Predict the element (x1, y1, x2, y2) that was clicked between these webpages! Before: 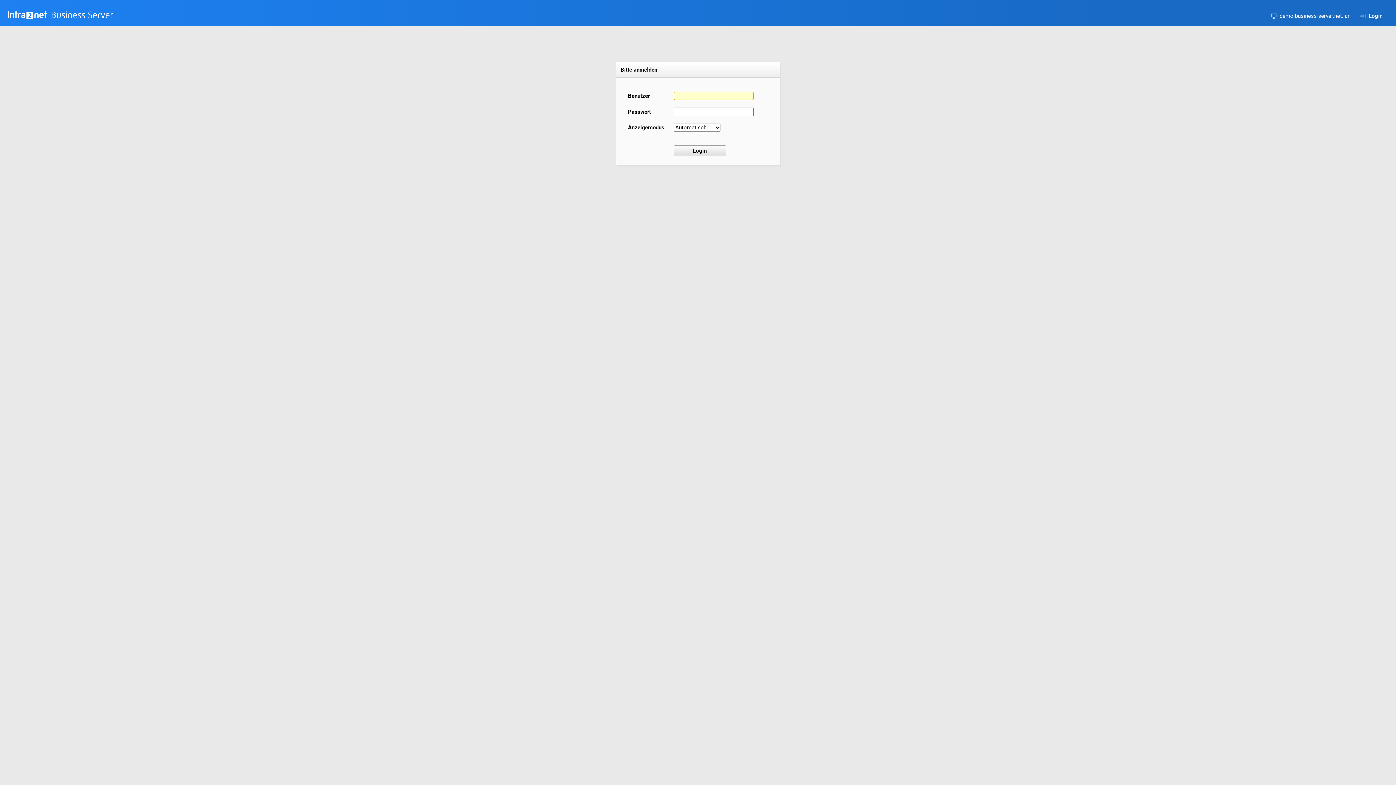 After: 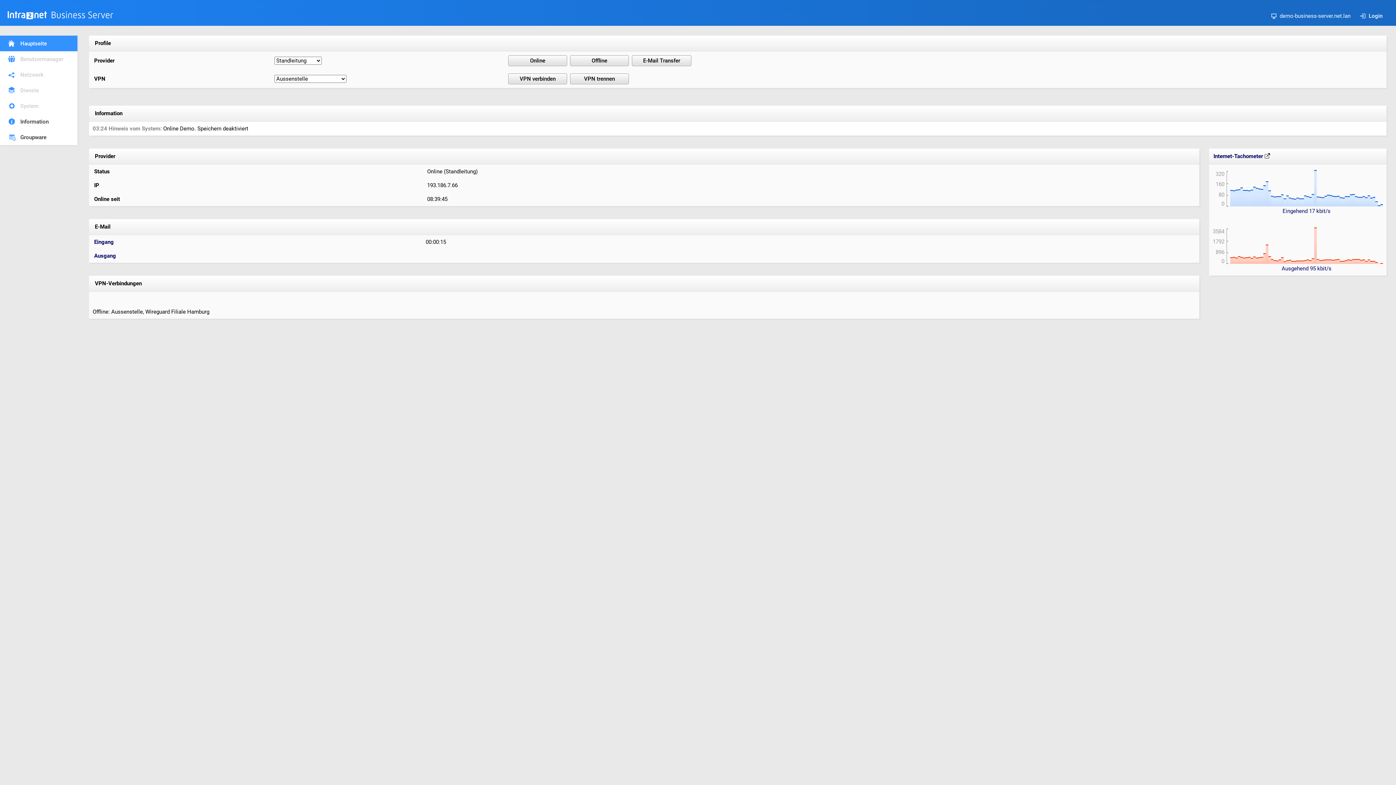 Action: bbox: (7, 15, 113, 22)